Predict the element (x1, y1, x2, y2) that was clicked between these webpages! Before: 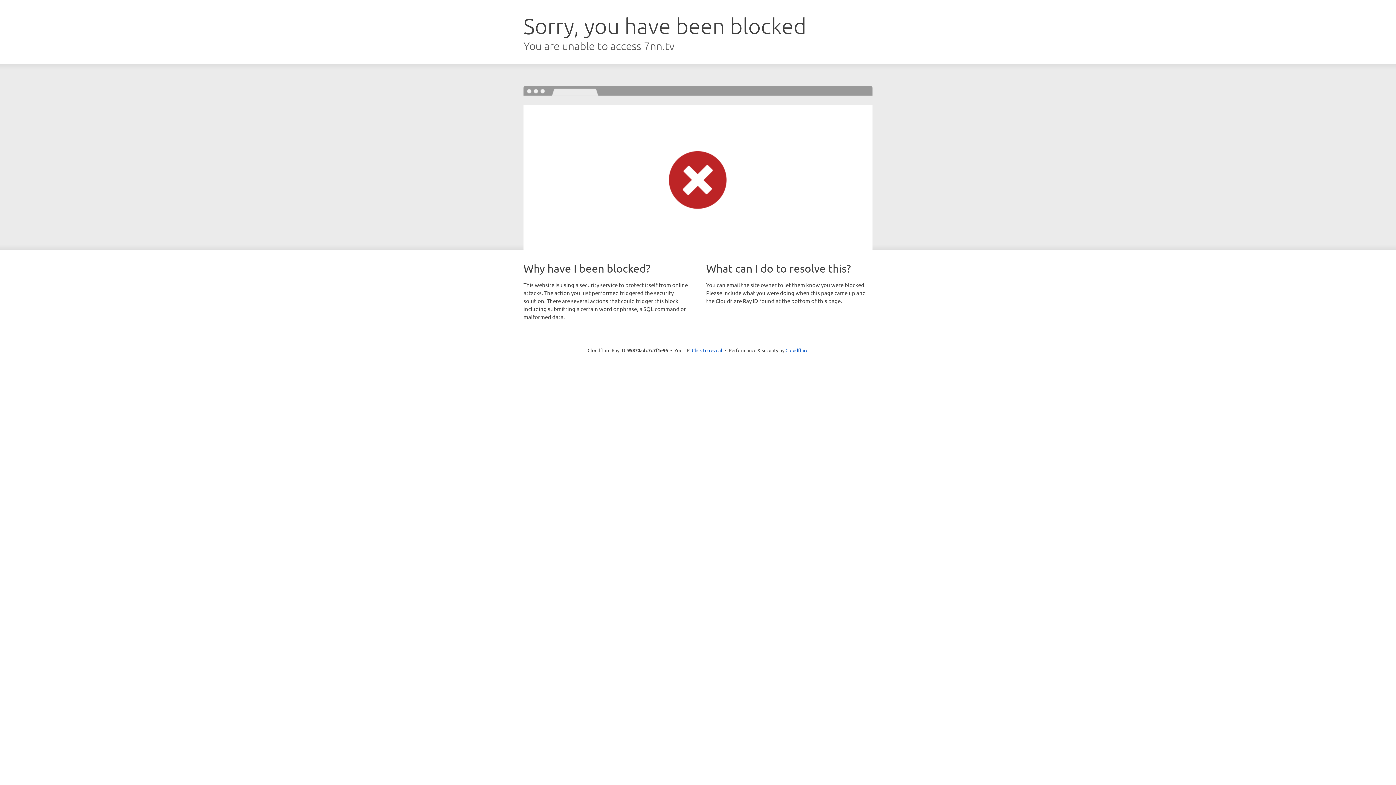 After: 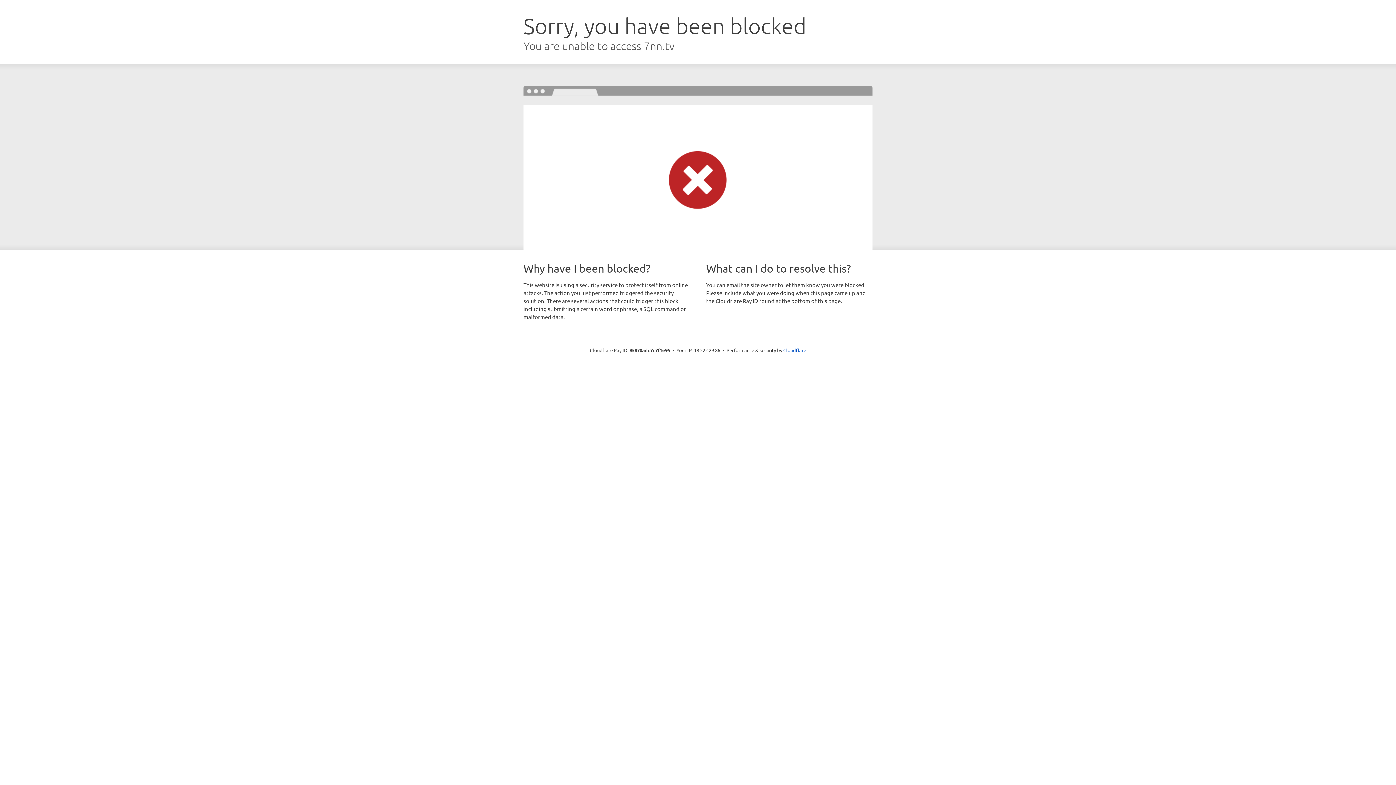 Action: label: Click to reveal bbox: (692, 346, 722, 353)